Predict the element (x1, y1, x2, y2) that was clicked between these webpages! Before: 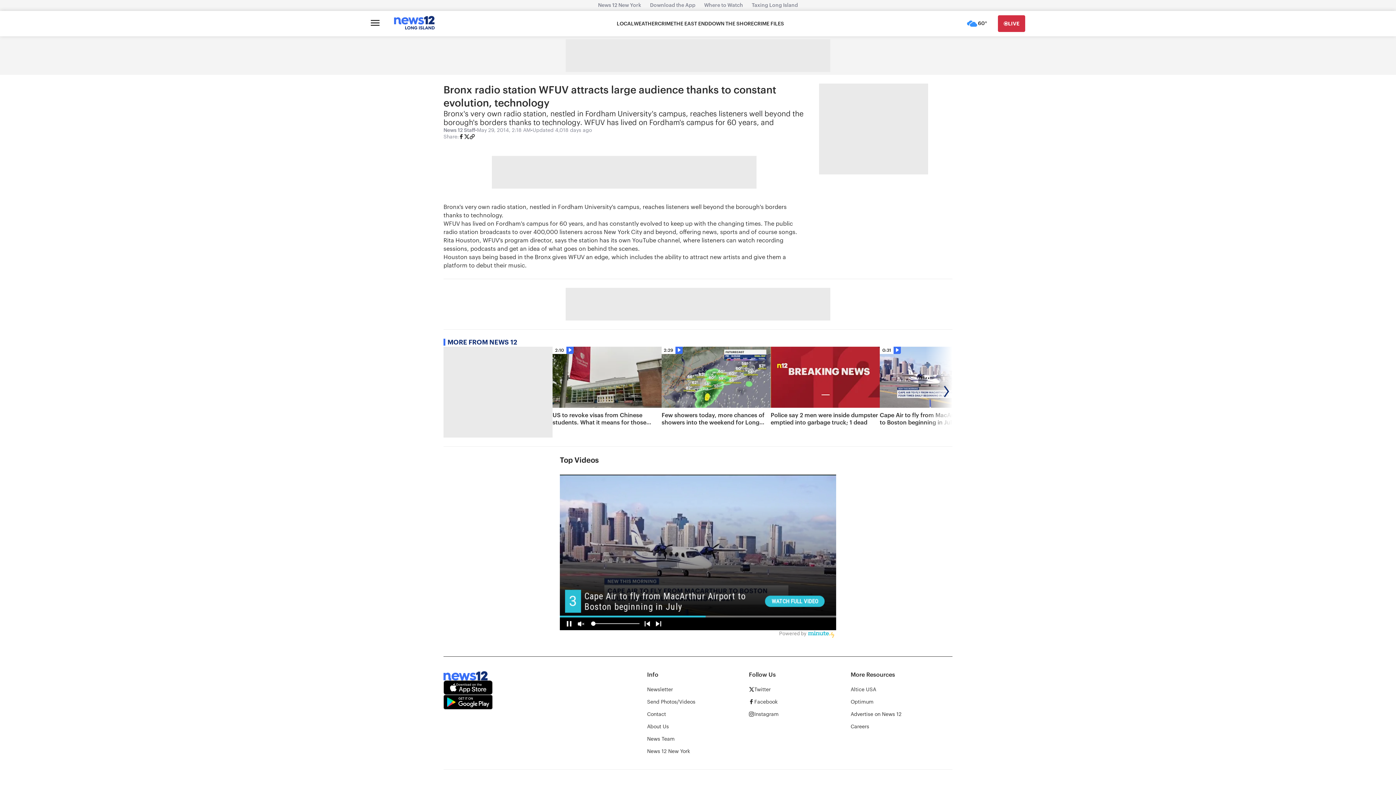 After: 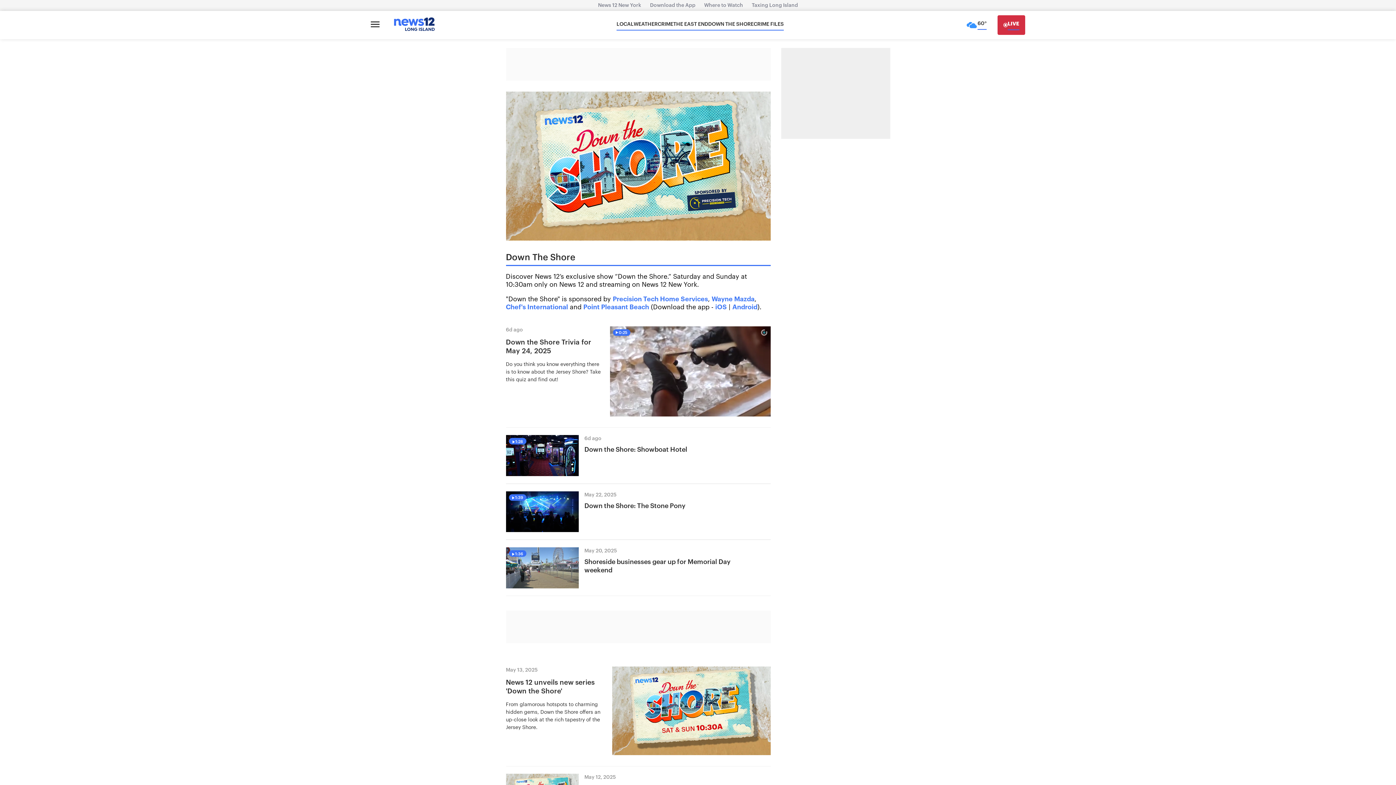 Action: bbox: (708, 20, 754, 27) label: DOWN THE SHORE